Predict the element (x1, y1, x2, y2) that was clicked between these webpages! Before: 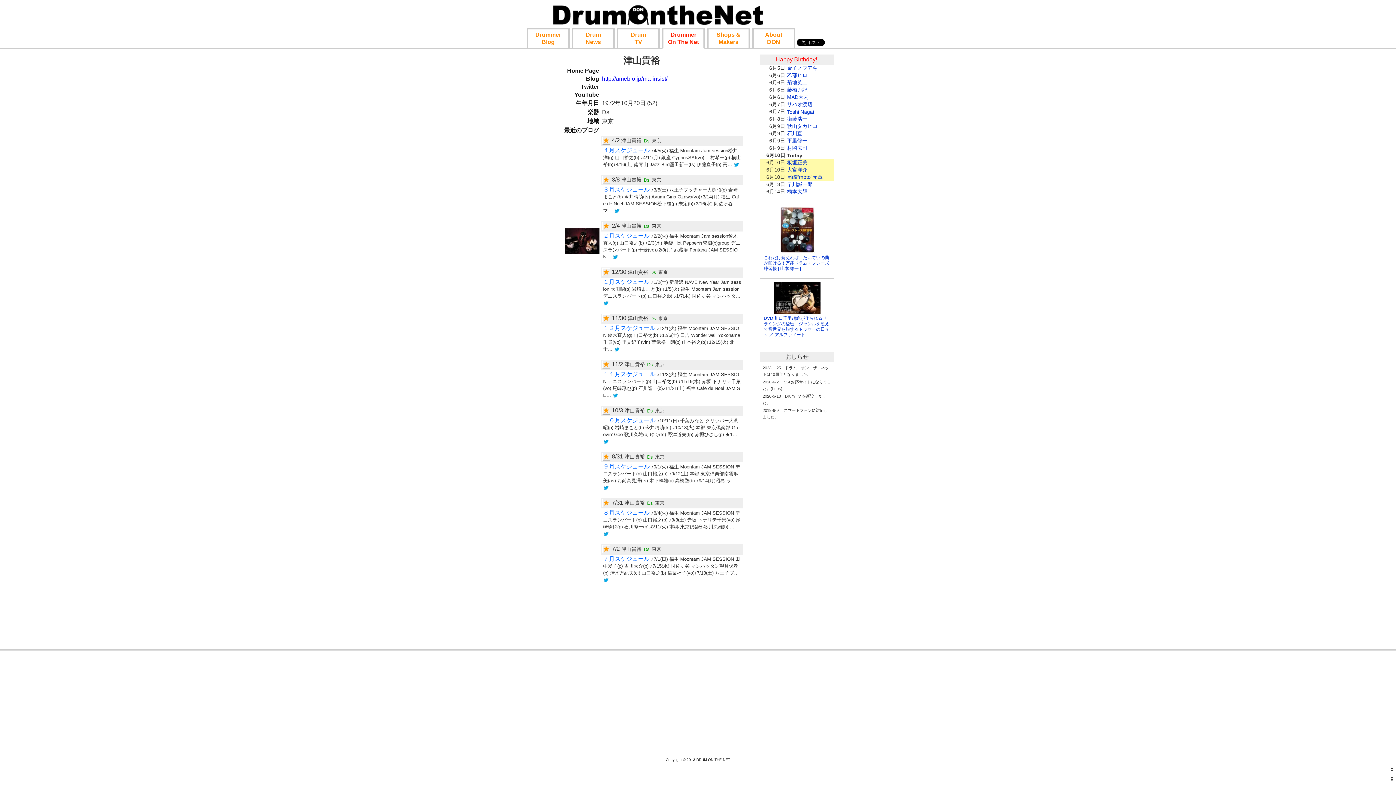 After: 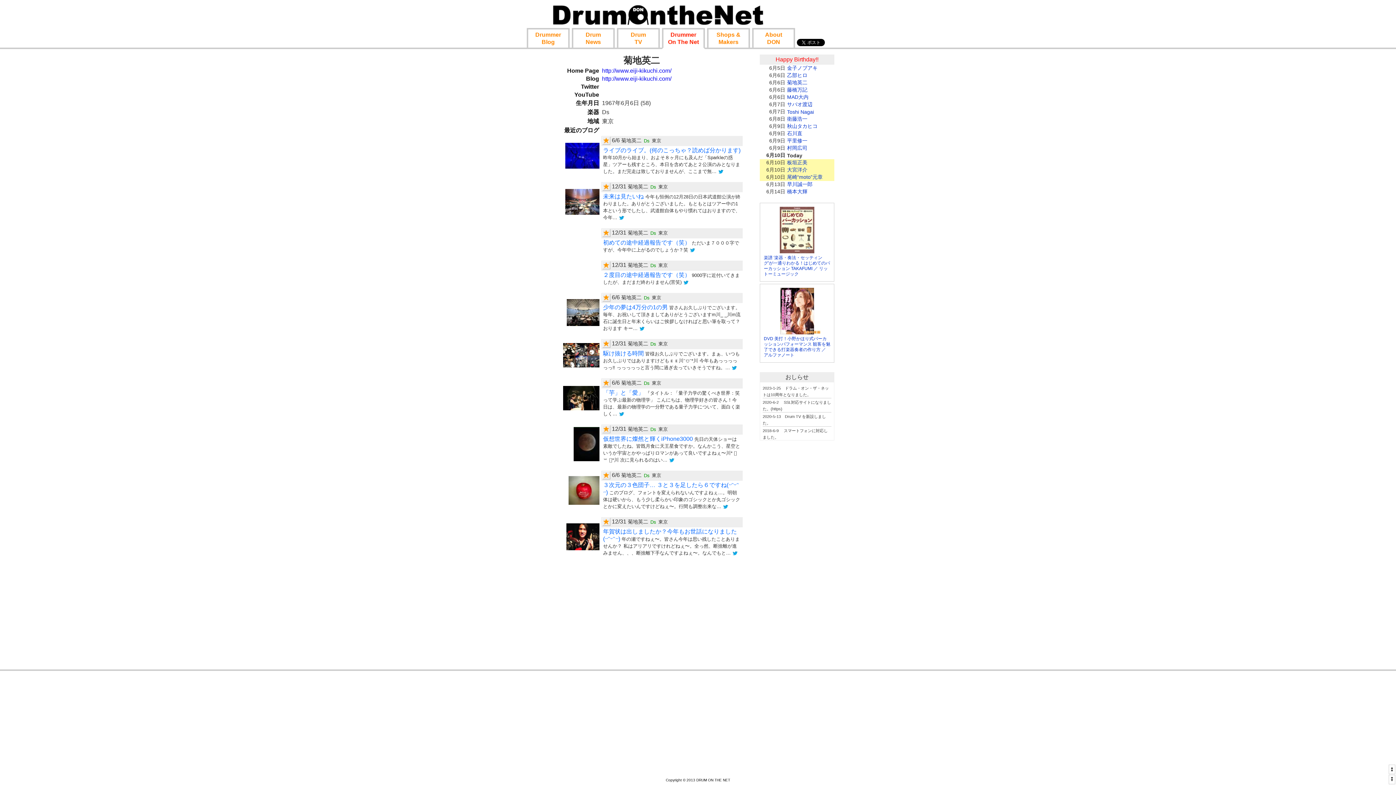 Action: bbox: (787, 79, 807, 85) label: 菊地英二